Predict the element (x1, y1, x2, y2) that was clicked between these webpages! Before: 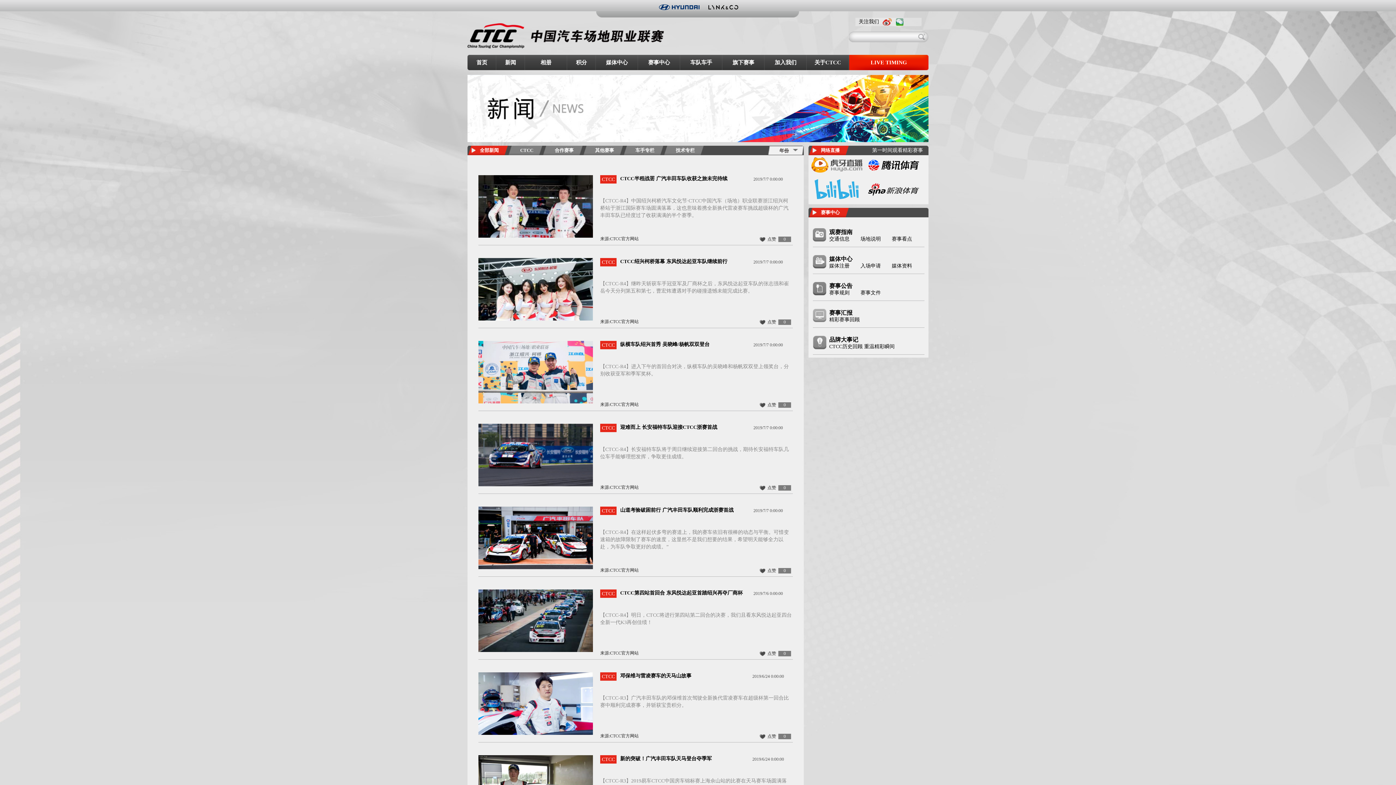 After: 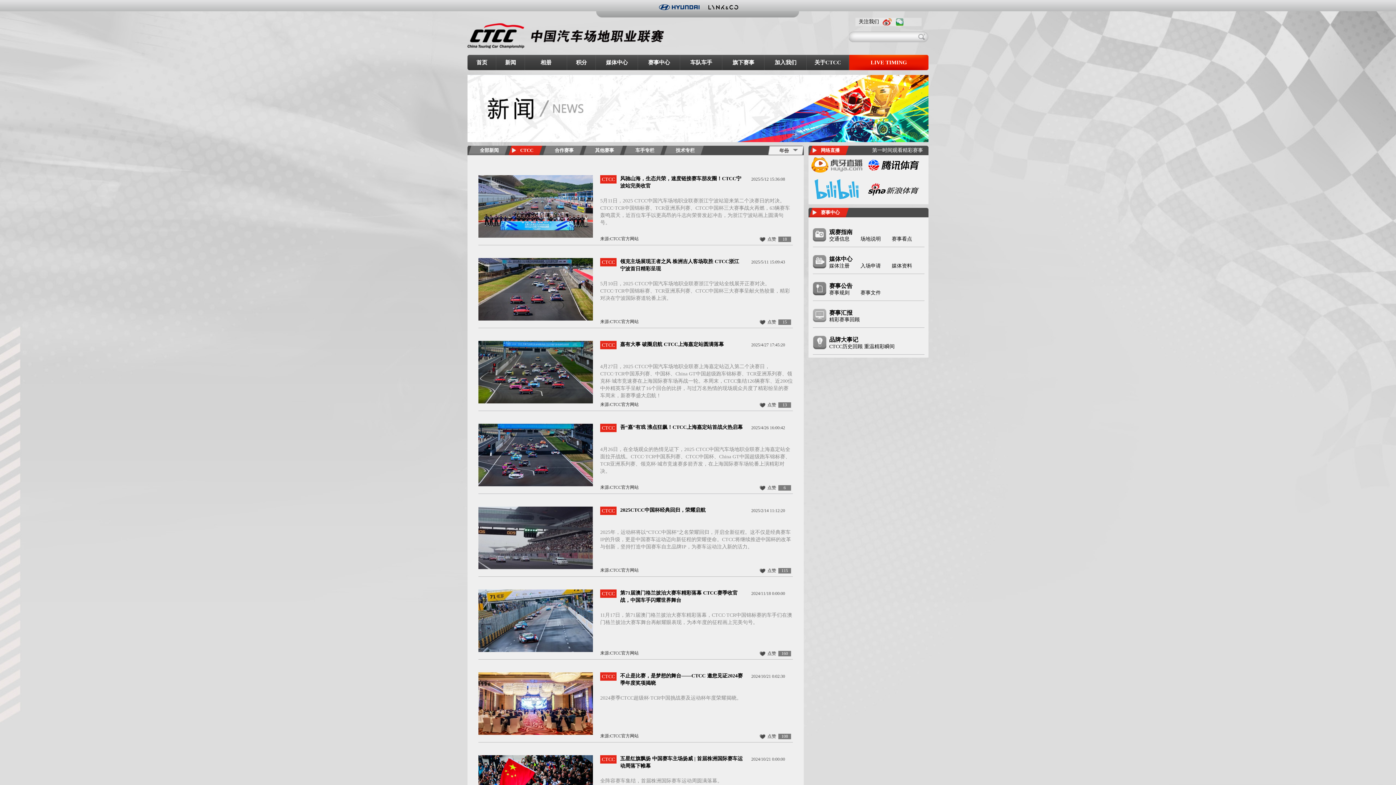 Action: label: CTCC bbox: (600, 755, 616, 764)